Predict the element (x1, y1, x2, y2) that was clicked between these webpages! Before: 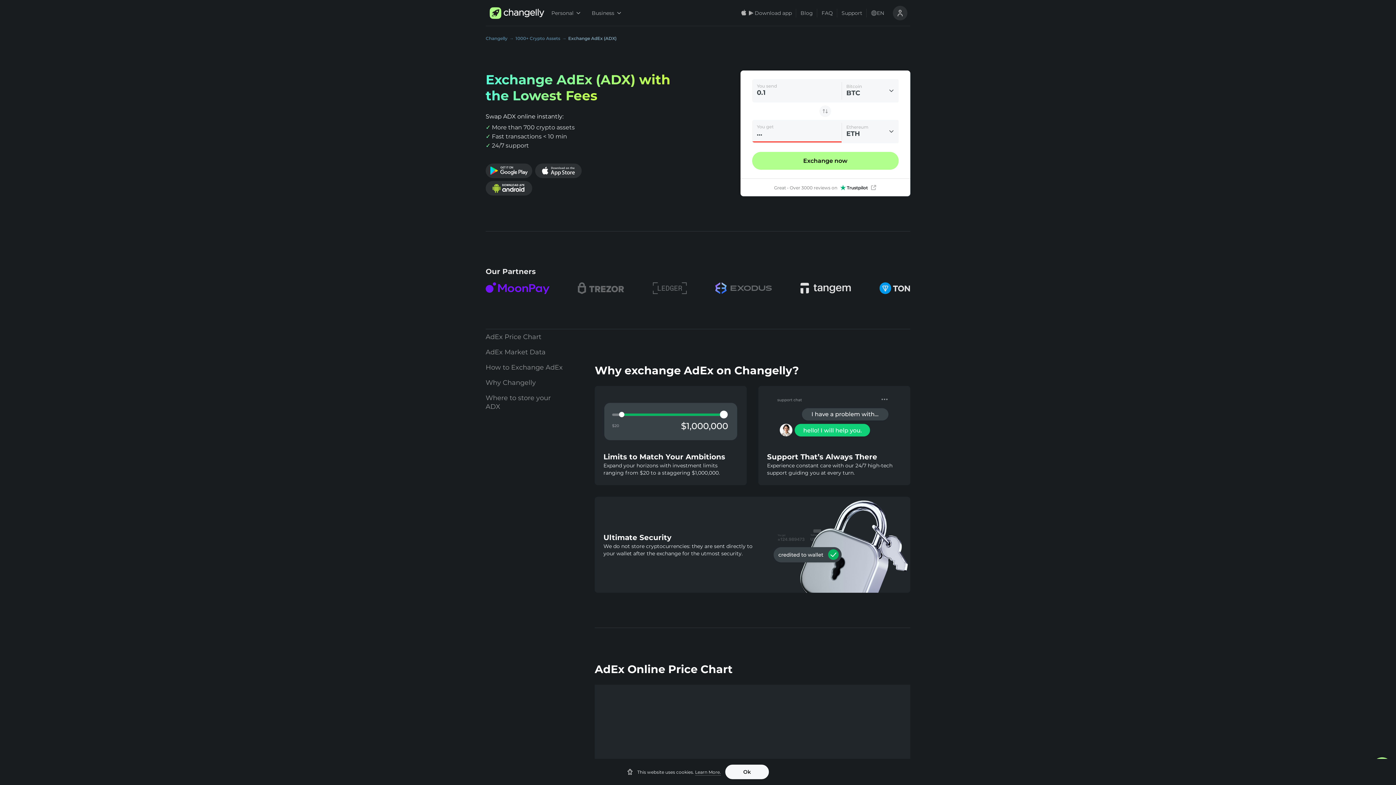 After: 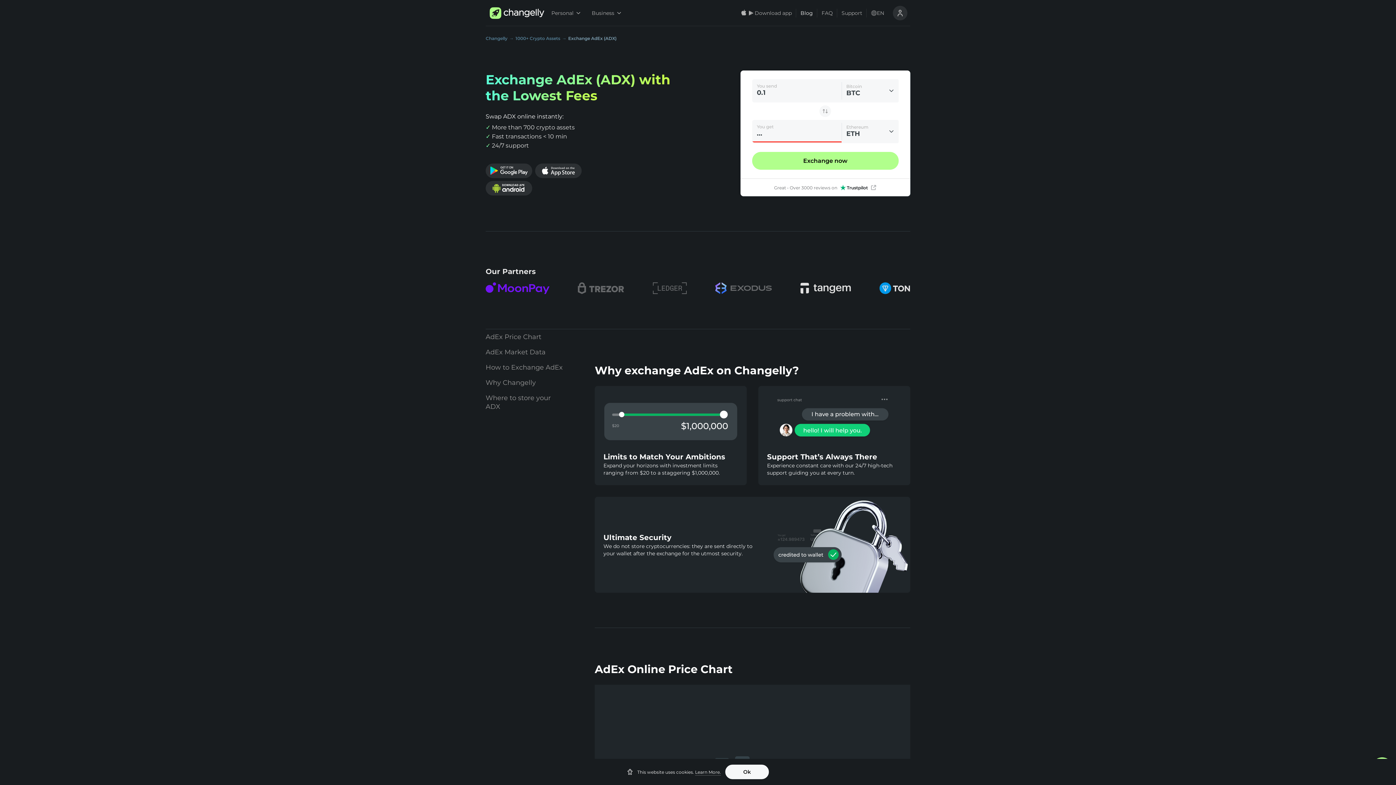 Action: label: Blog bbox: (796, 0, 817, 26)